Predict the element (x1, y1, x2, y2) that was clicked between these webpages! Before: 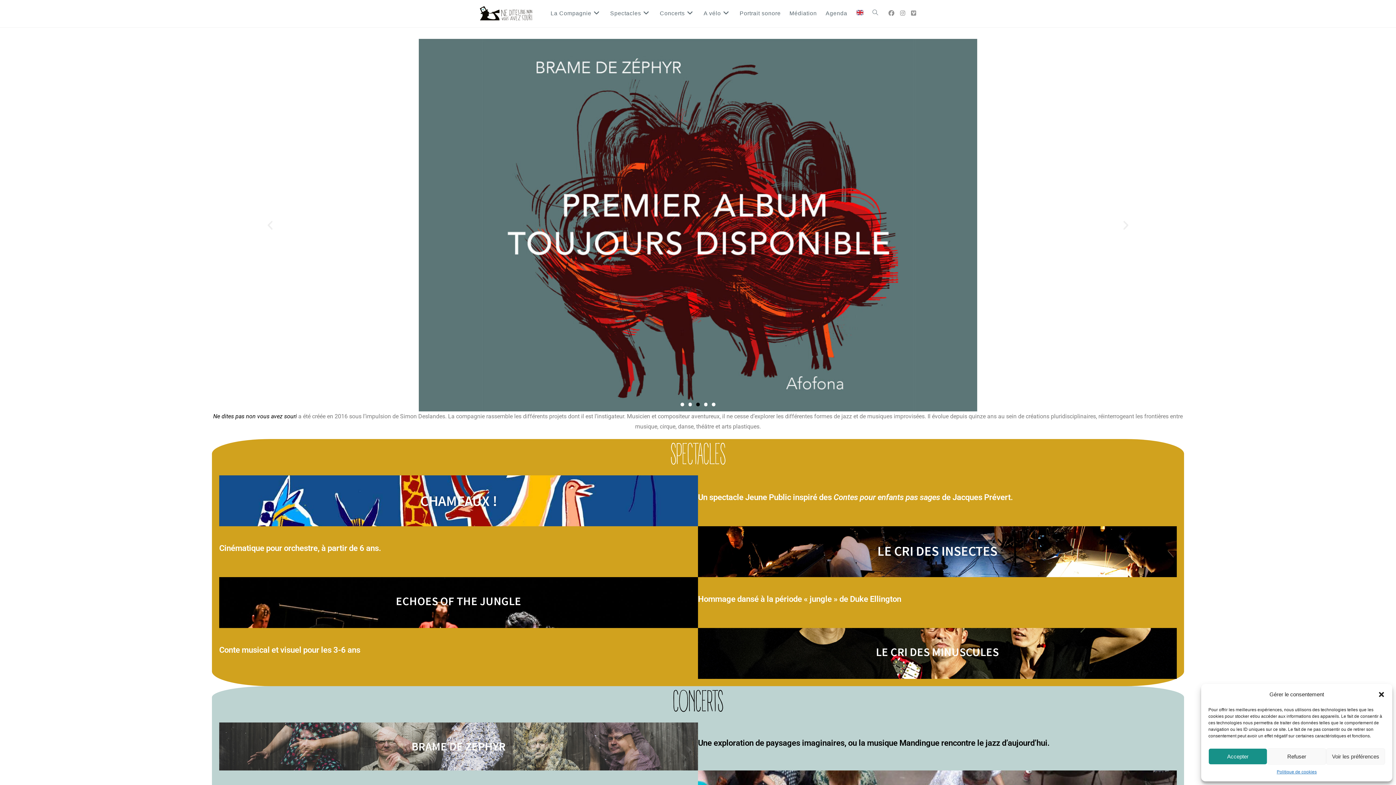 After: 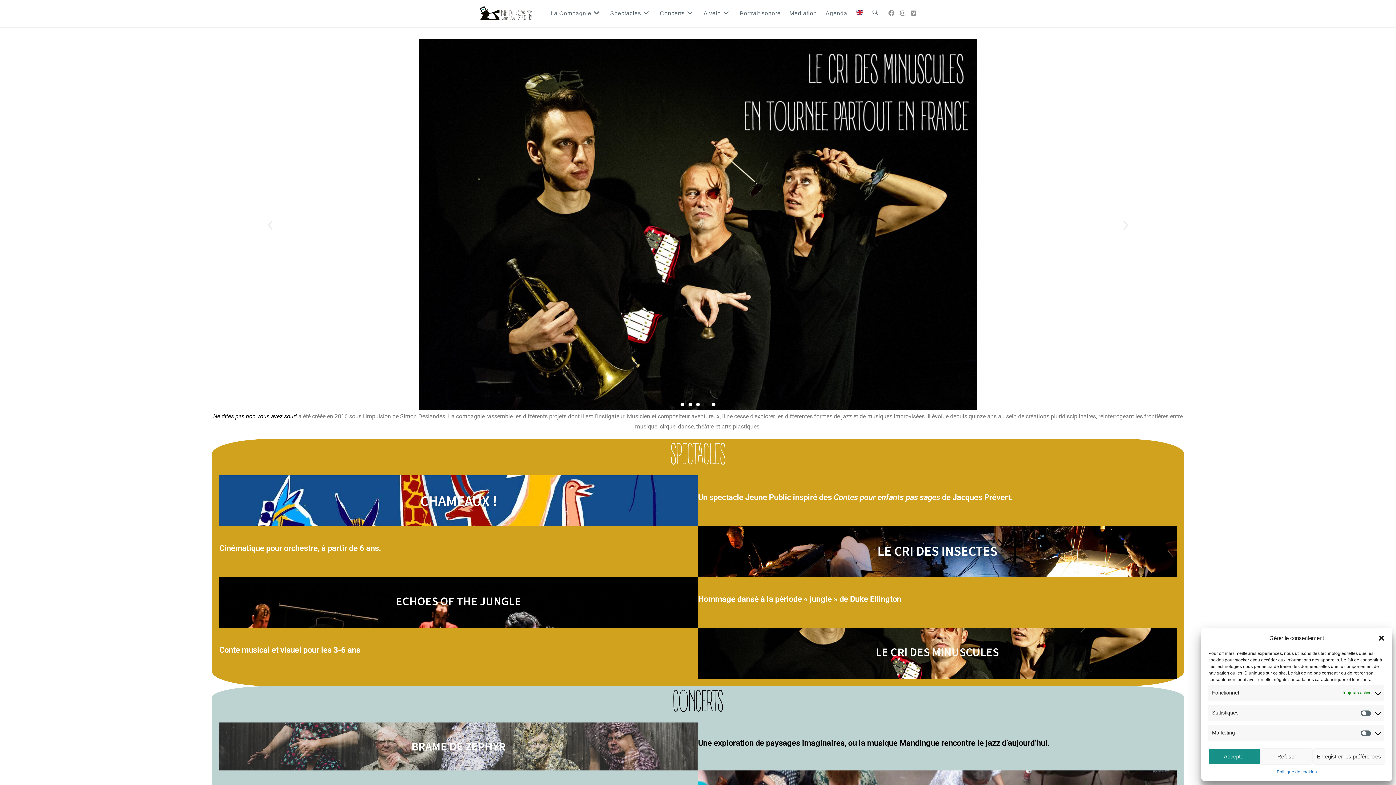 Action: bbox: (1326, 748, 1385, 765) label: Voir les préférences